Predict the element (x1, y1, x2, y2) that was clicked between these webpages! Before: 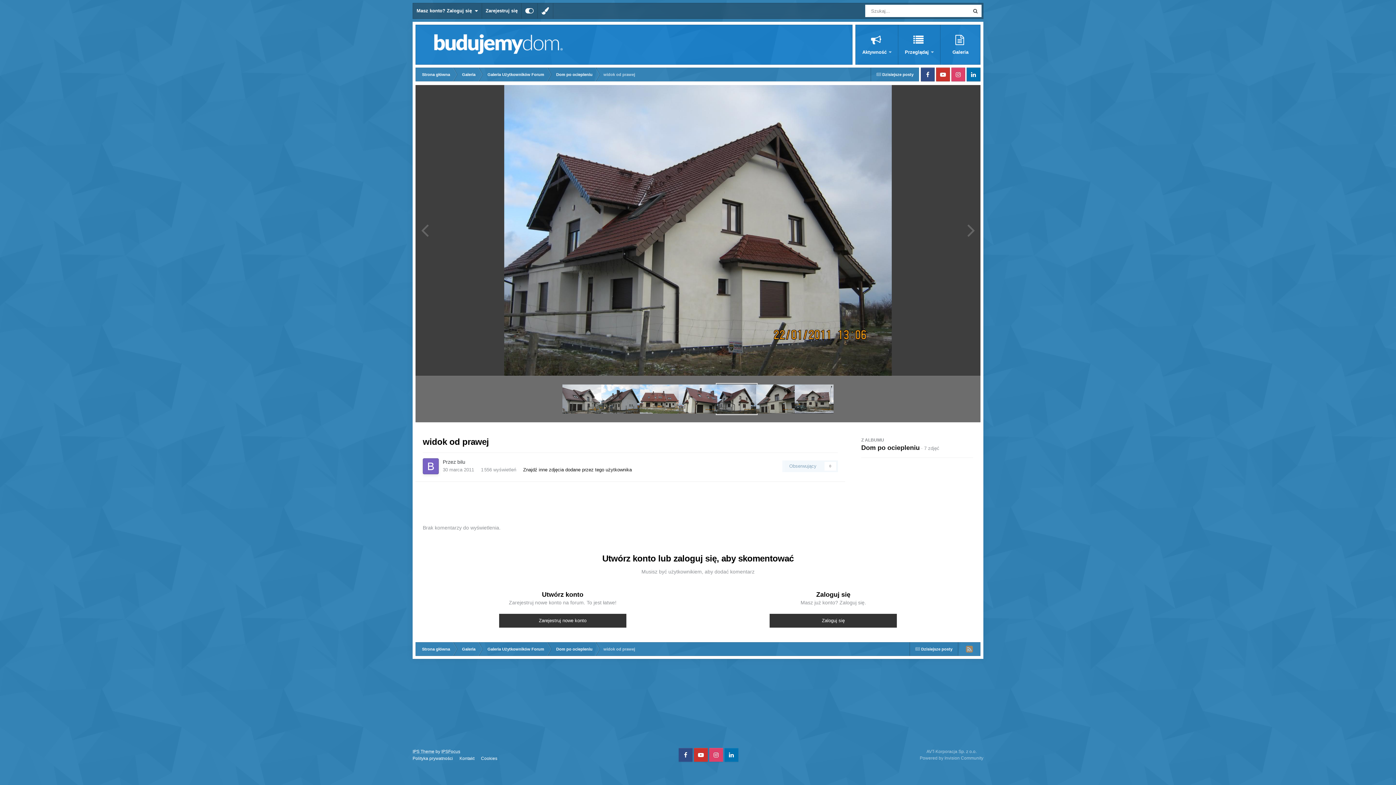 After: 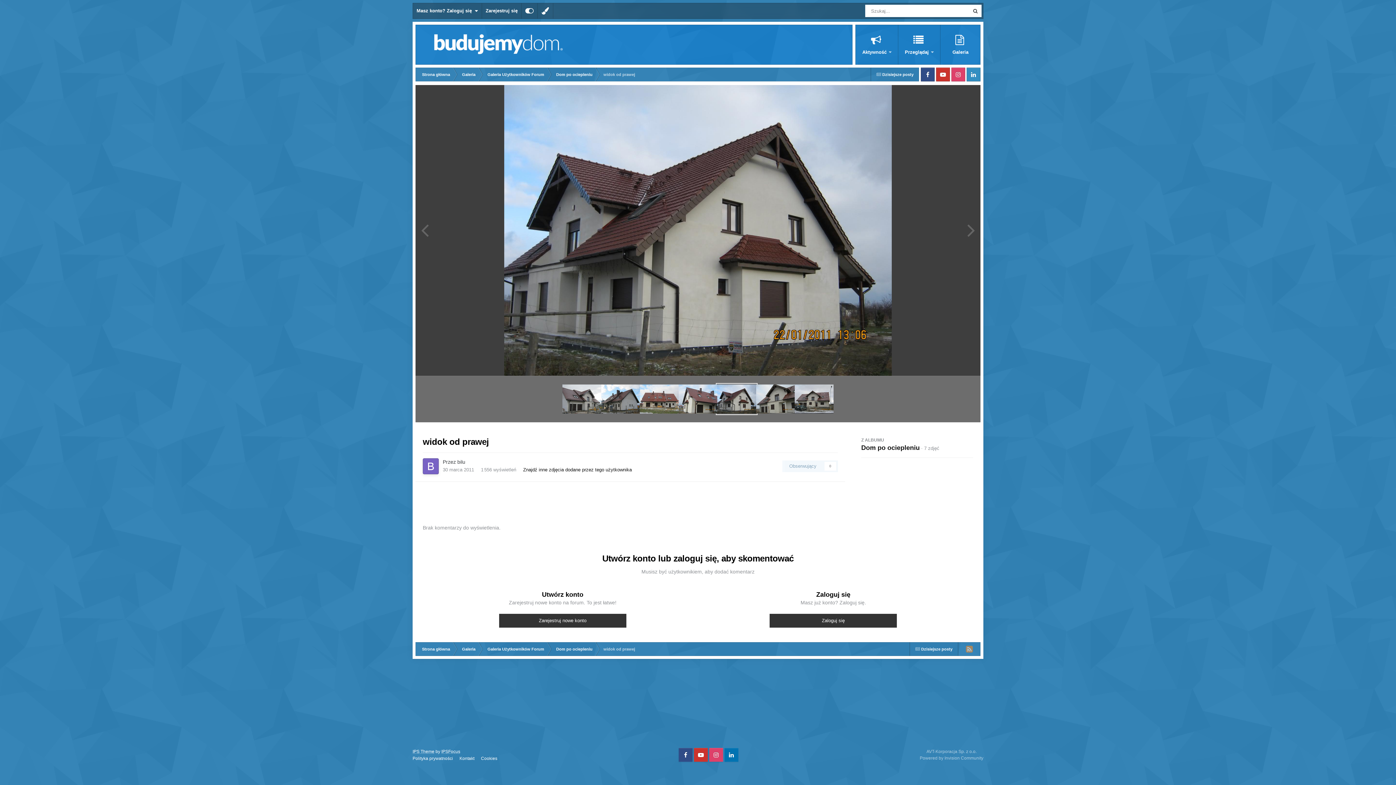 Action: label: LinkedIn bbox: (966, 67, 980, 81)